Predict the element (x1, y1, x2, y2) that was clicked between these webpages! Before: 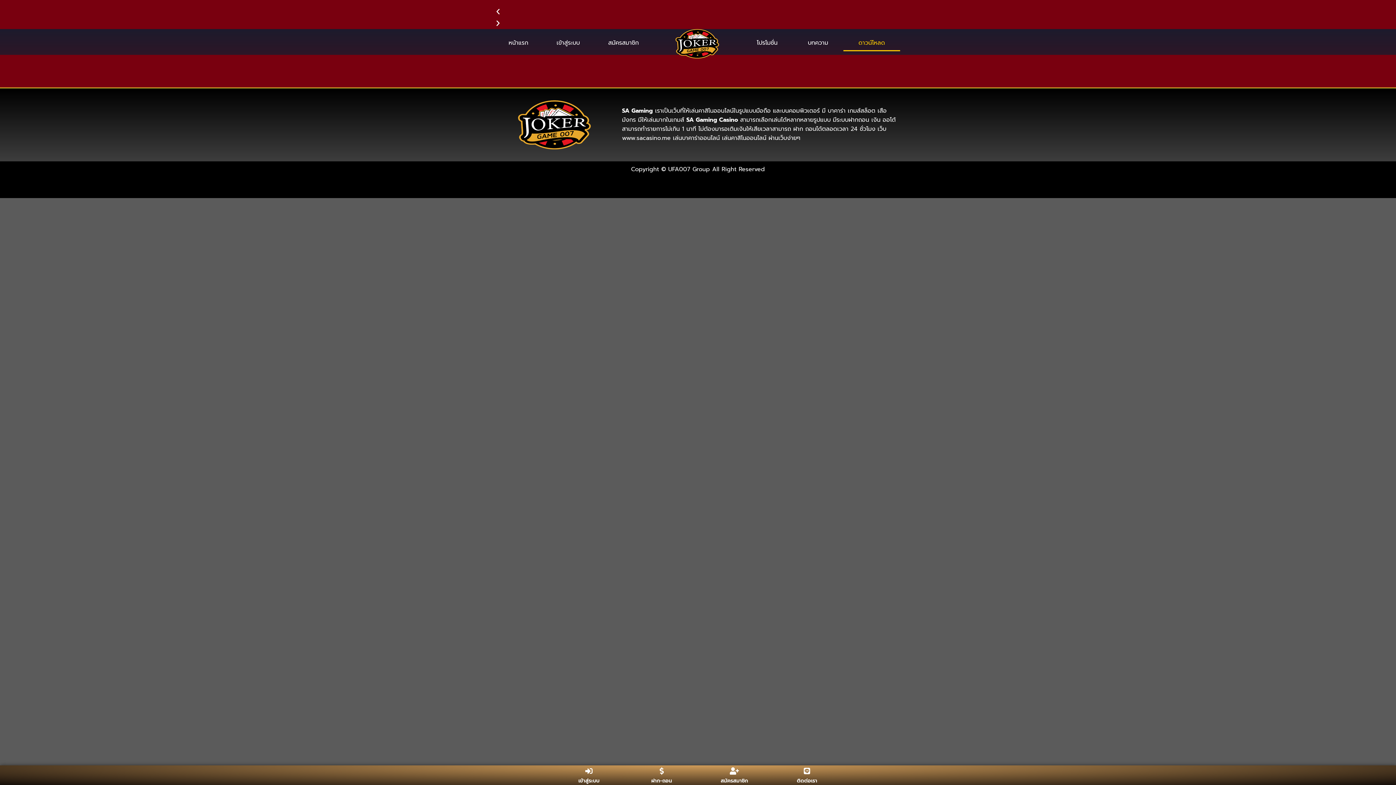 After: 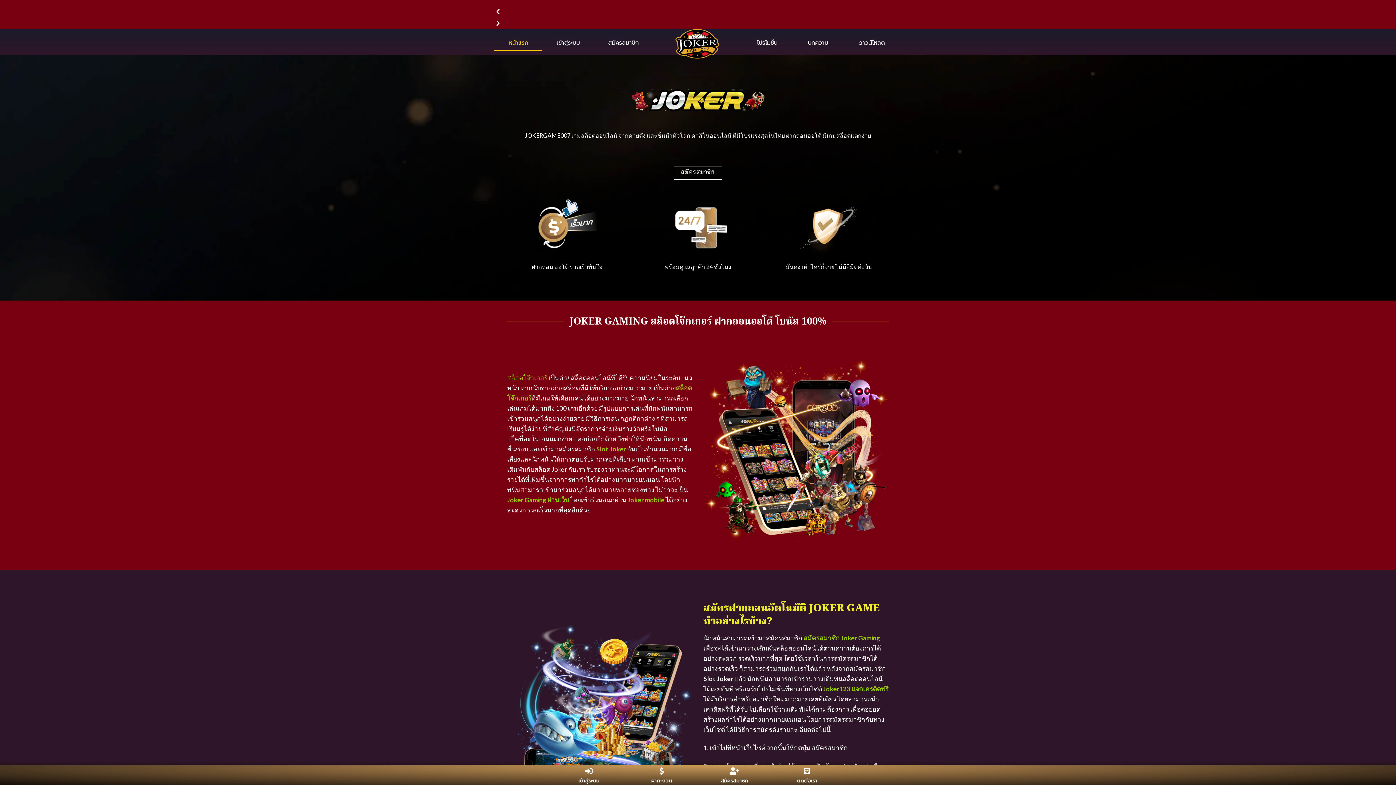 Action: label: หน้าแรก bbox: (494, 34, 542, 51)